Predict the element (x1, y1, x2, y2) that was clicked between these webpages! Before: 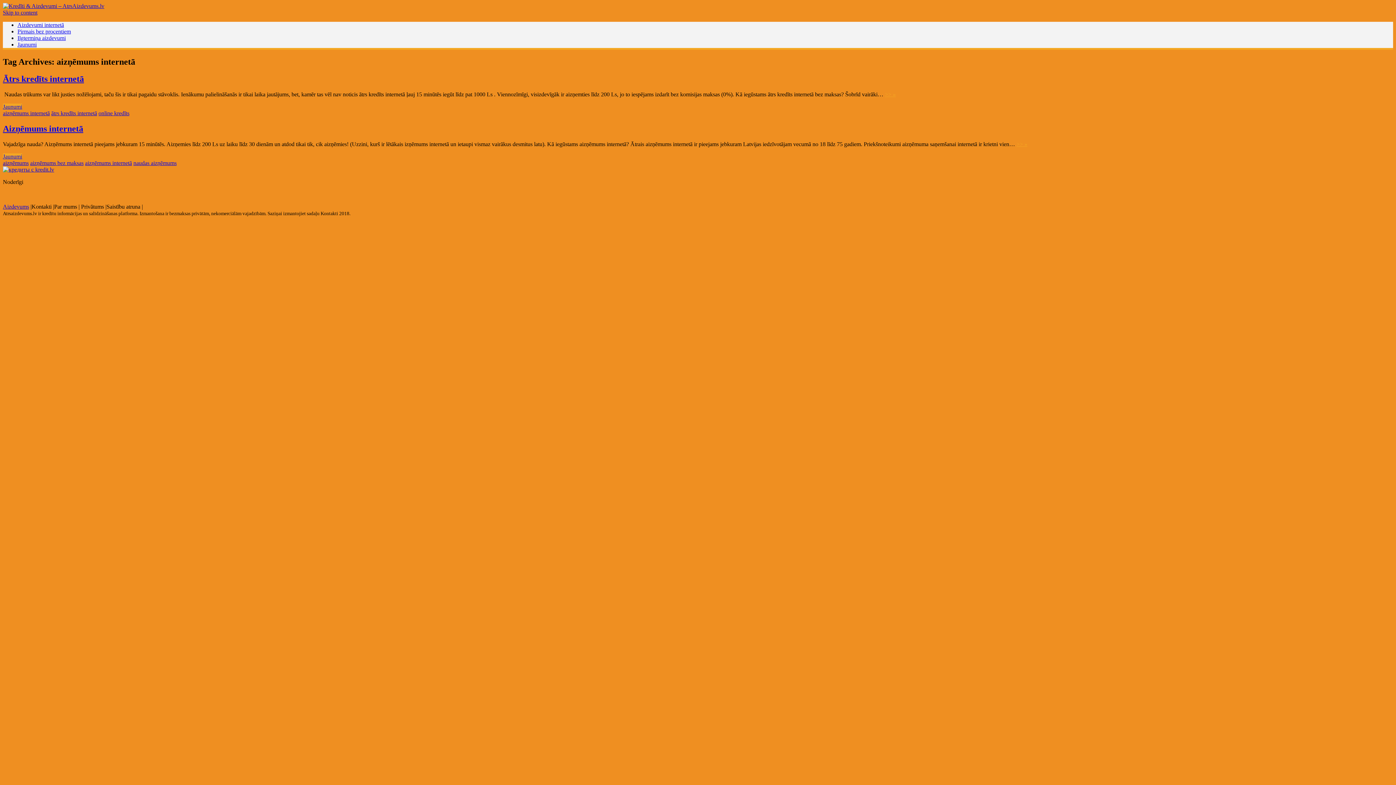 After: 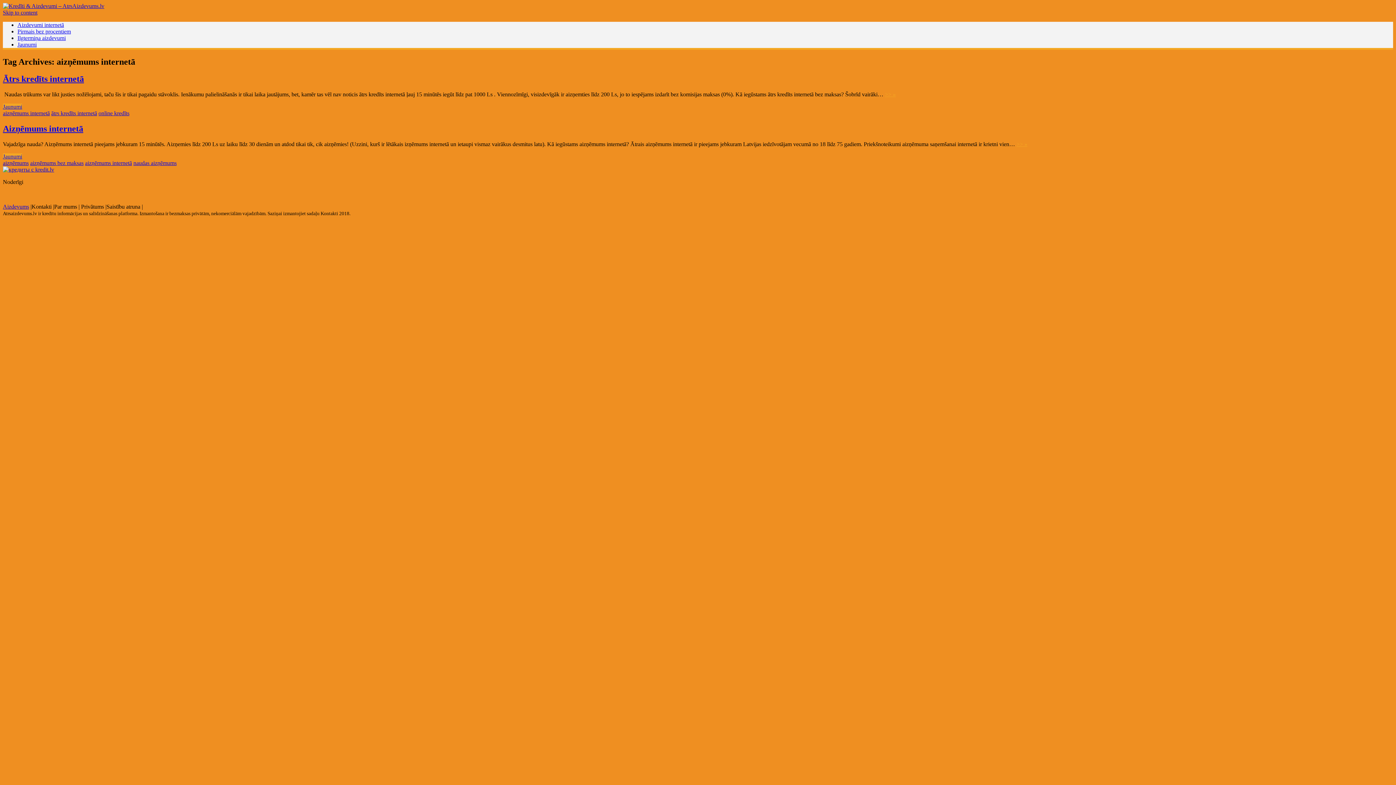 Action: bbox: (2, 9, 37, 15) label: Skip to content